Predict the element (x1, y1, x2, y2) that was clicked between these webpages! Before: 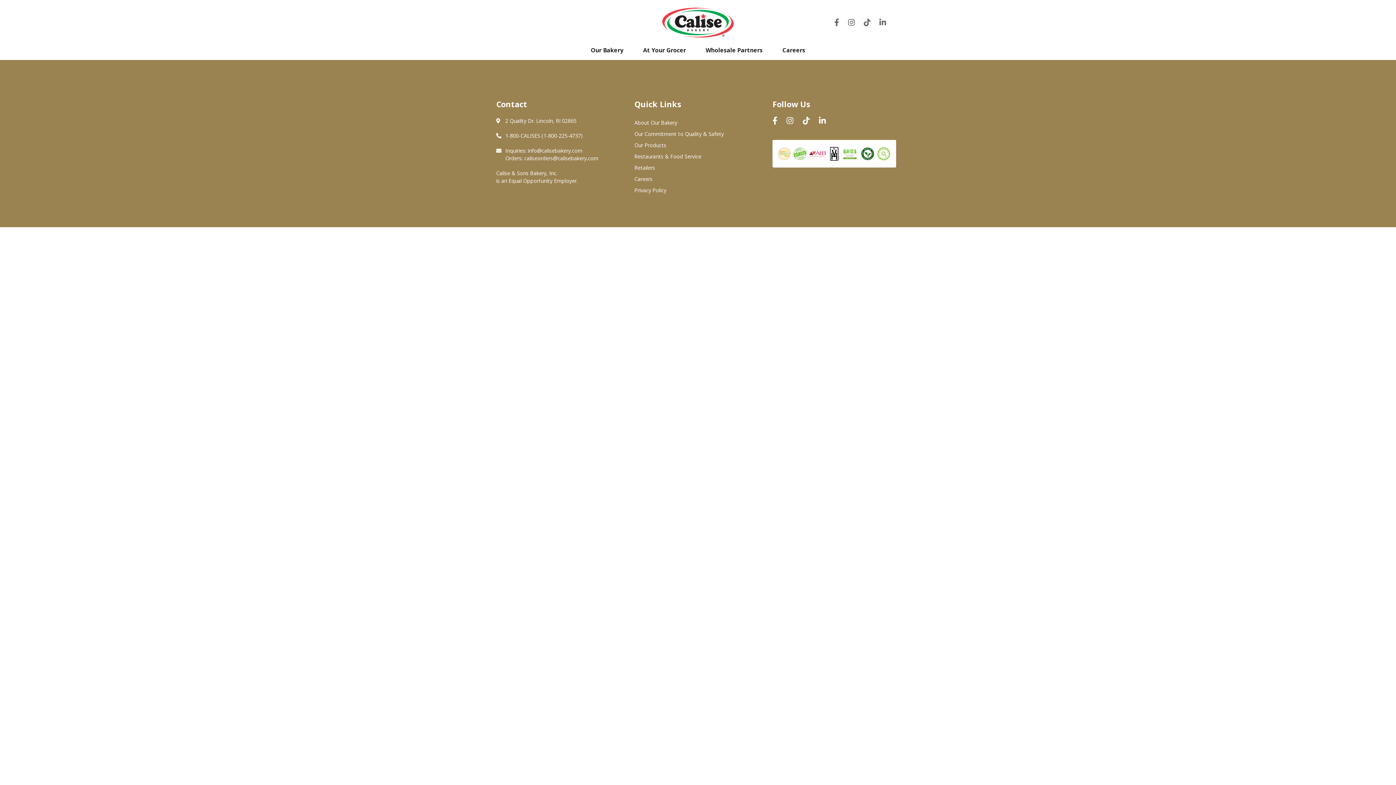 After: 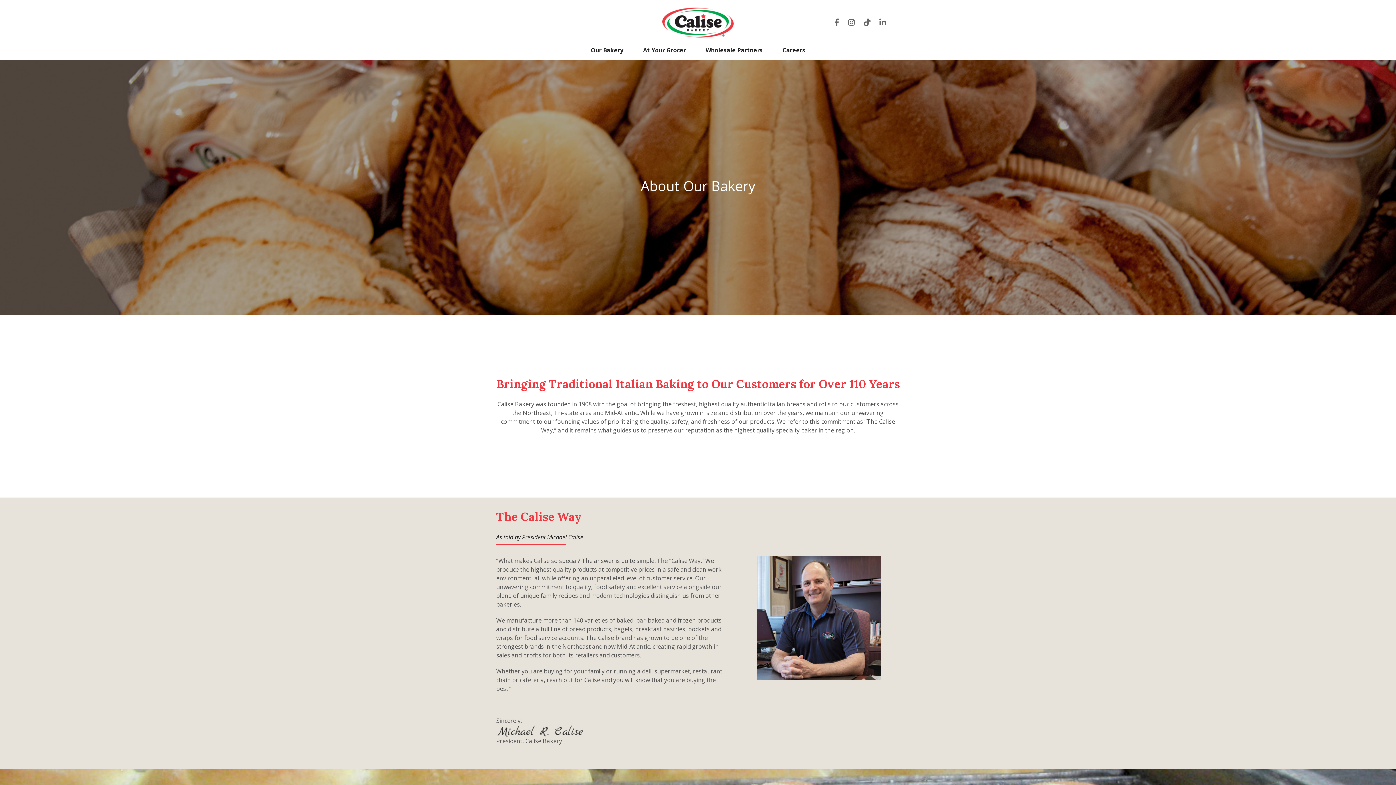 Action: label: Our Bakery bbox: (590, 45, 623, 54)